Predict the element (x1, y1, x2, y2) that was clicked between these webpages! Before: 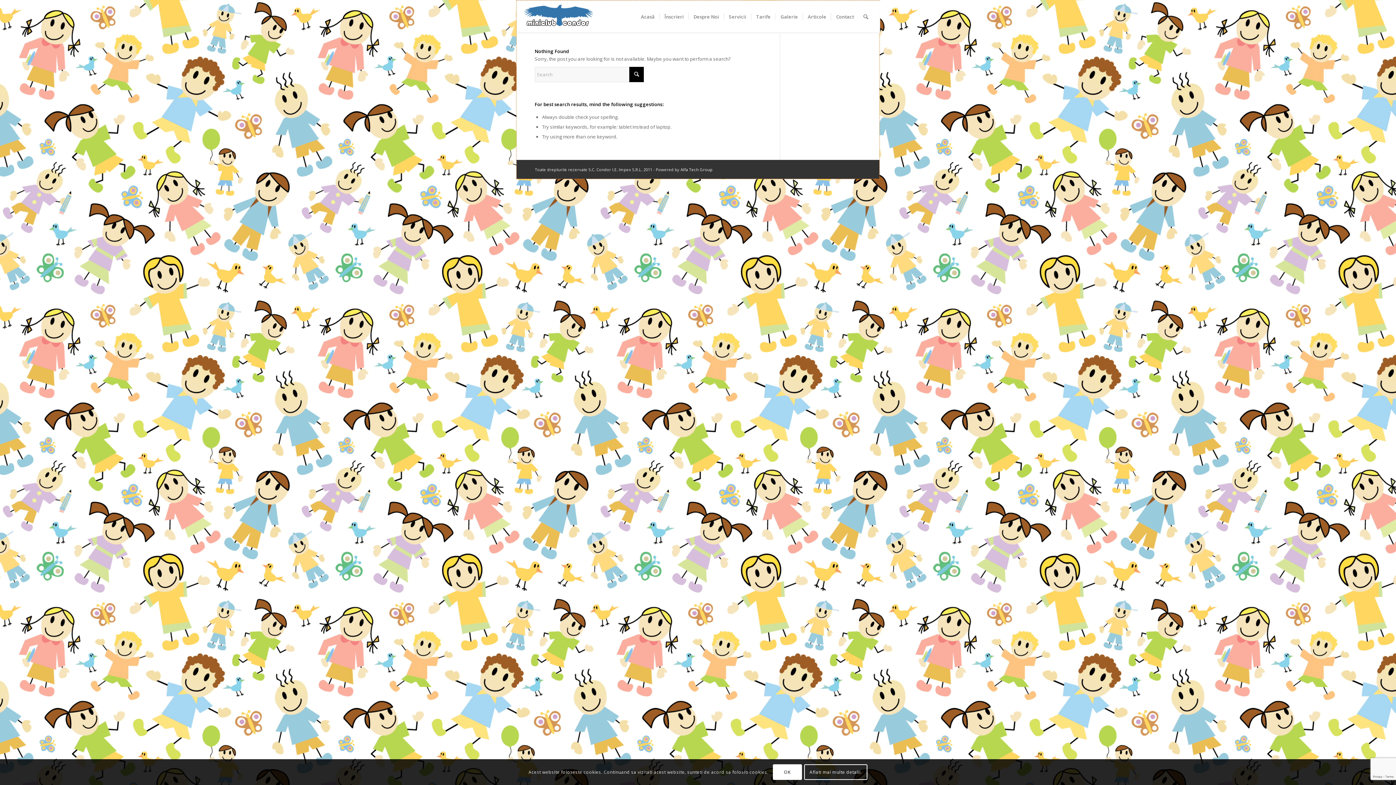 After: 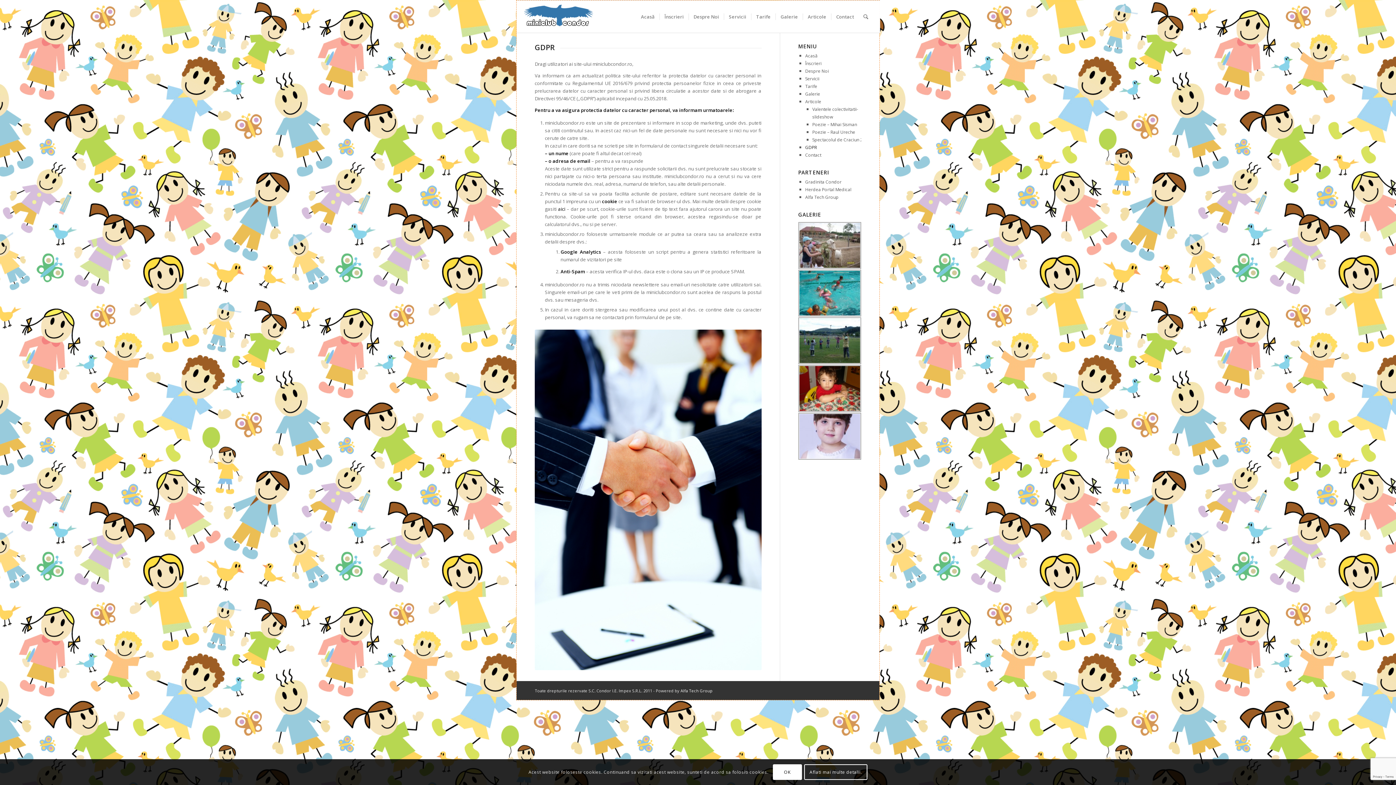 Action: label: Aflati mai multe detalii. bbox: (804, 764, 867, 780)